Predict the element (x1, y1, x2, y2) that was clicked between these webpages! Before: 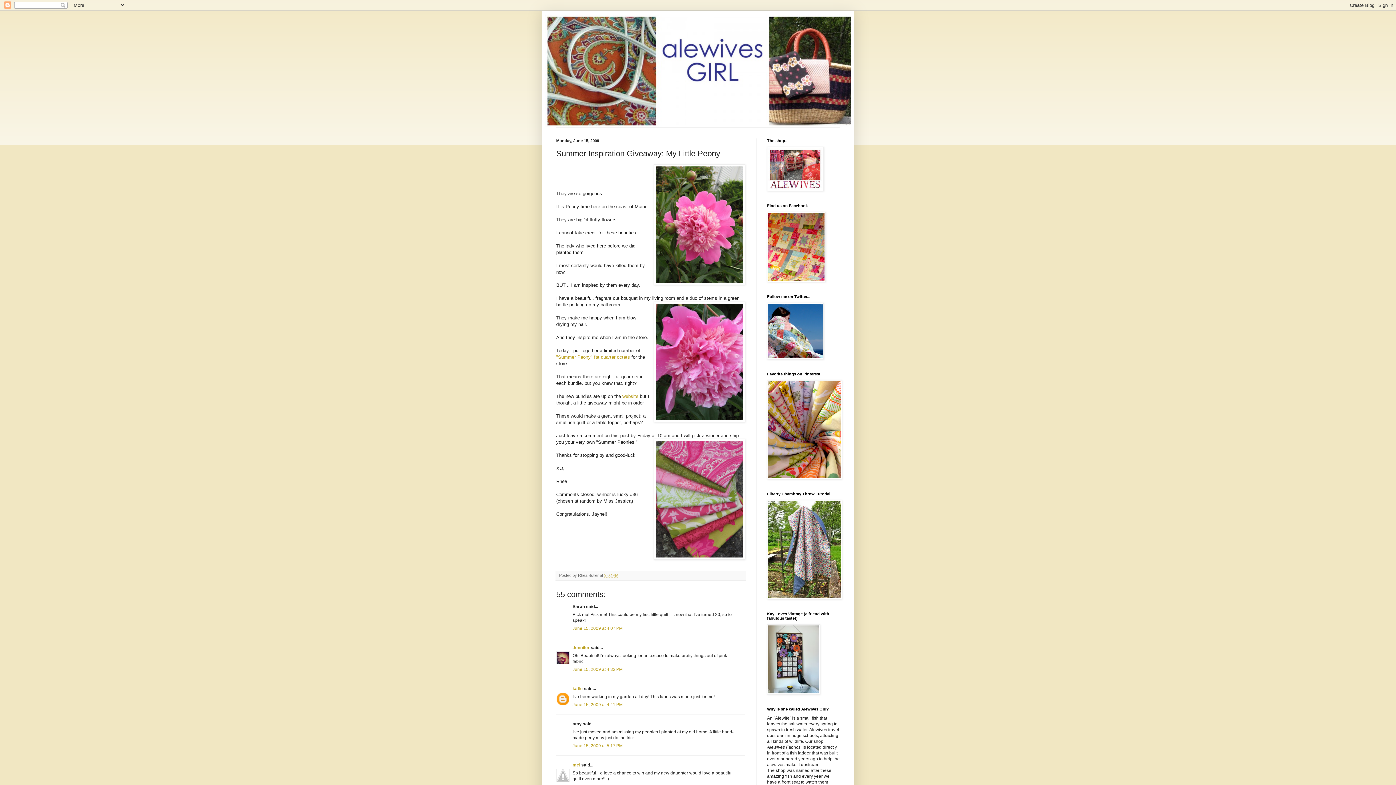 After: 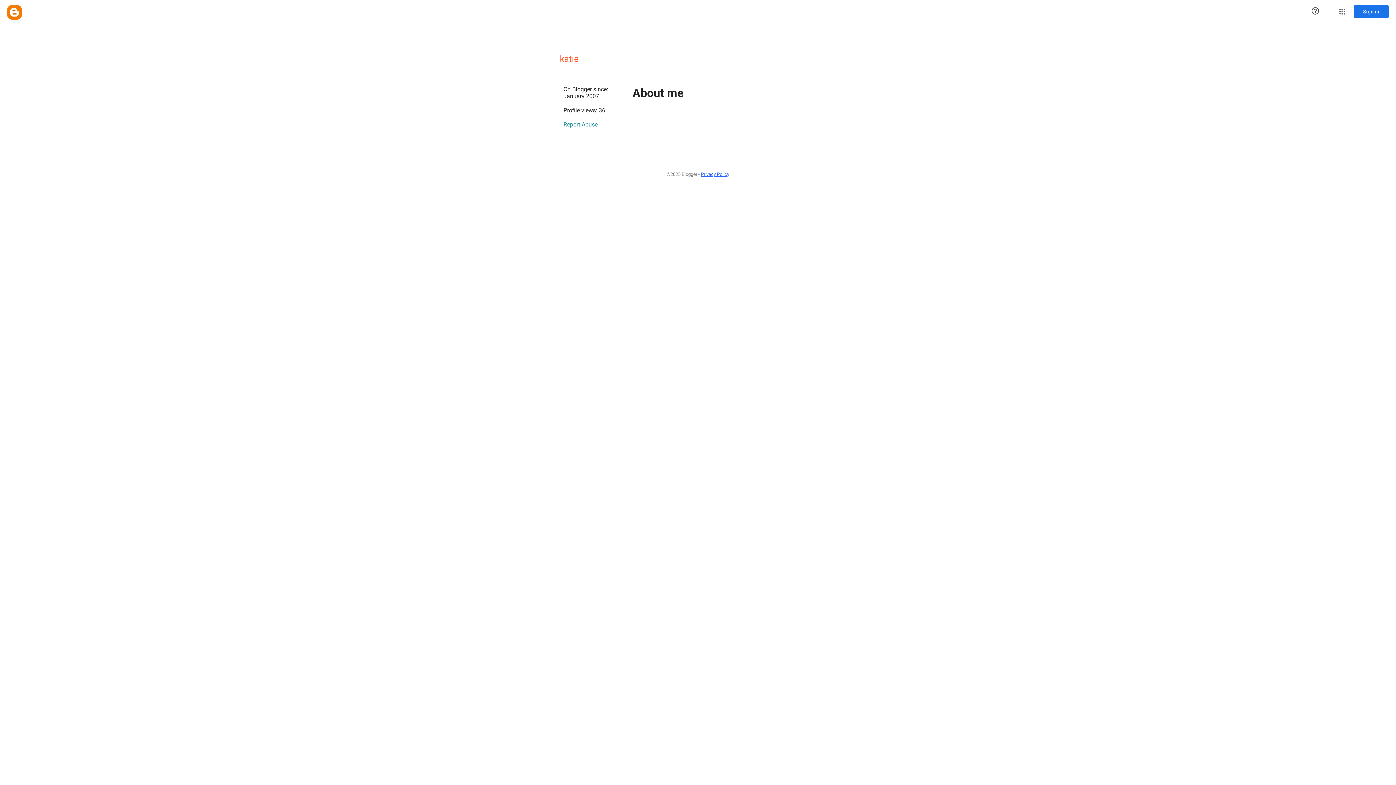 Action: label: katie bbox: (572, 686, 582, 691)